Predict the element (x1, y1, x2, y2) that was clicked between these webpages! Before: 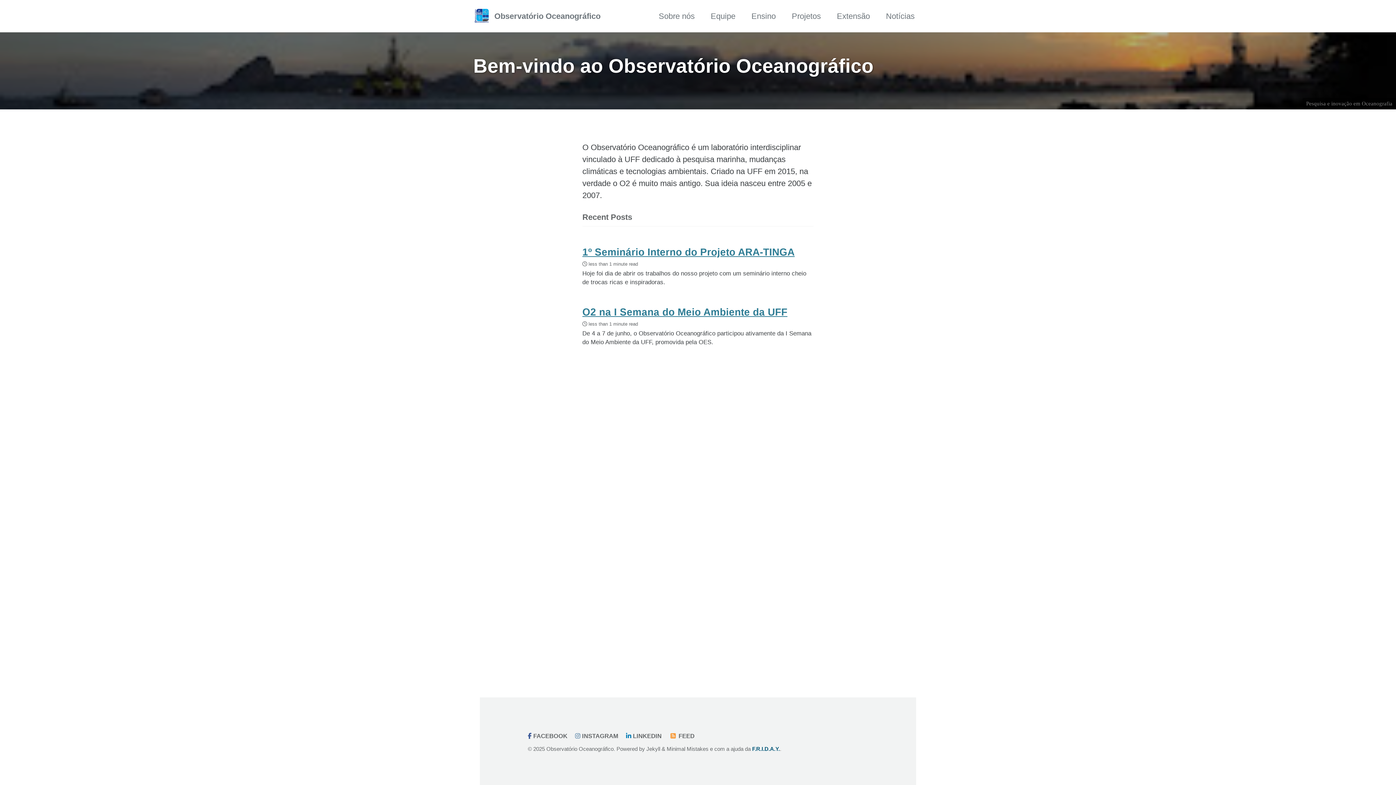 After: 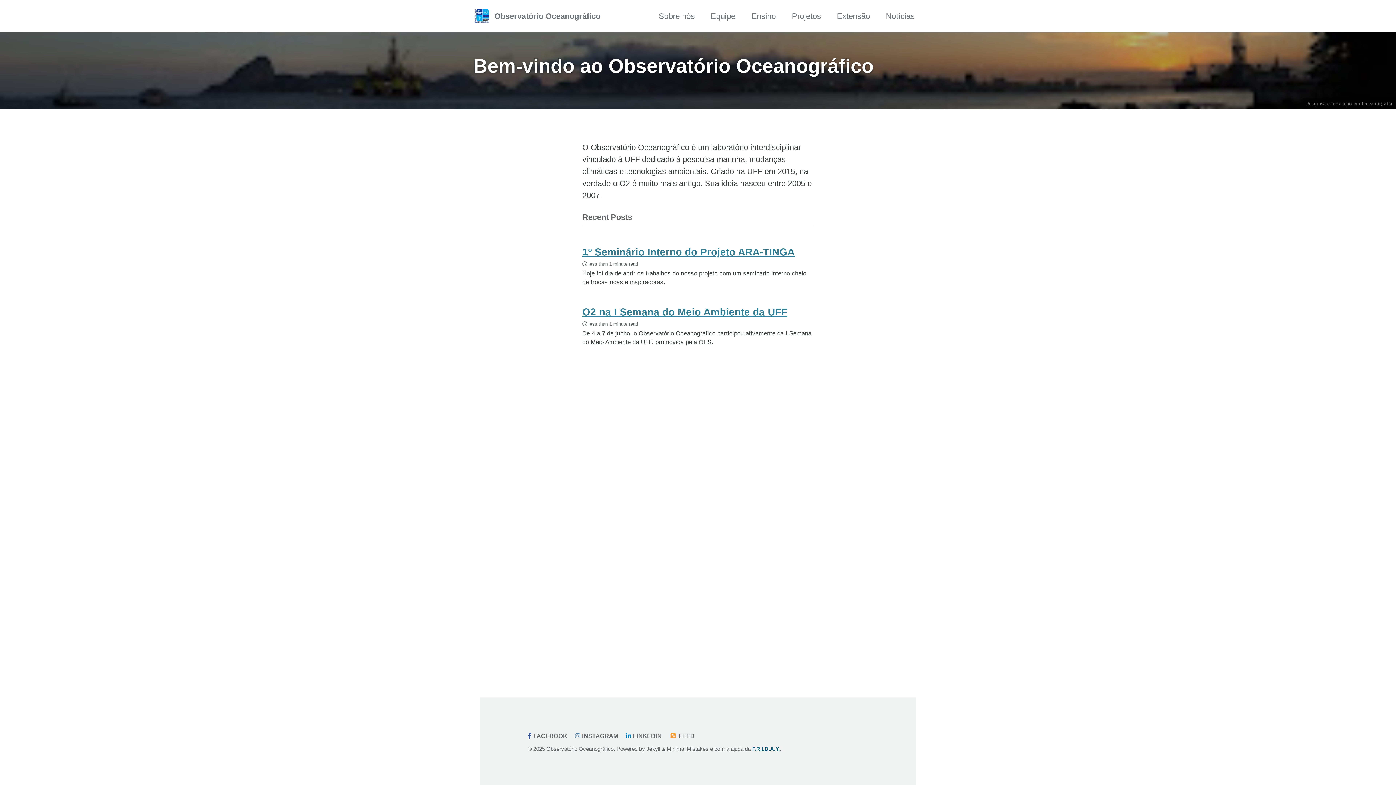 Action: label: Observatório Oceanográfico bbox: (494, 10, 600, 22)